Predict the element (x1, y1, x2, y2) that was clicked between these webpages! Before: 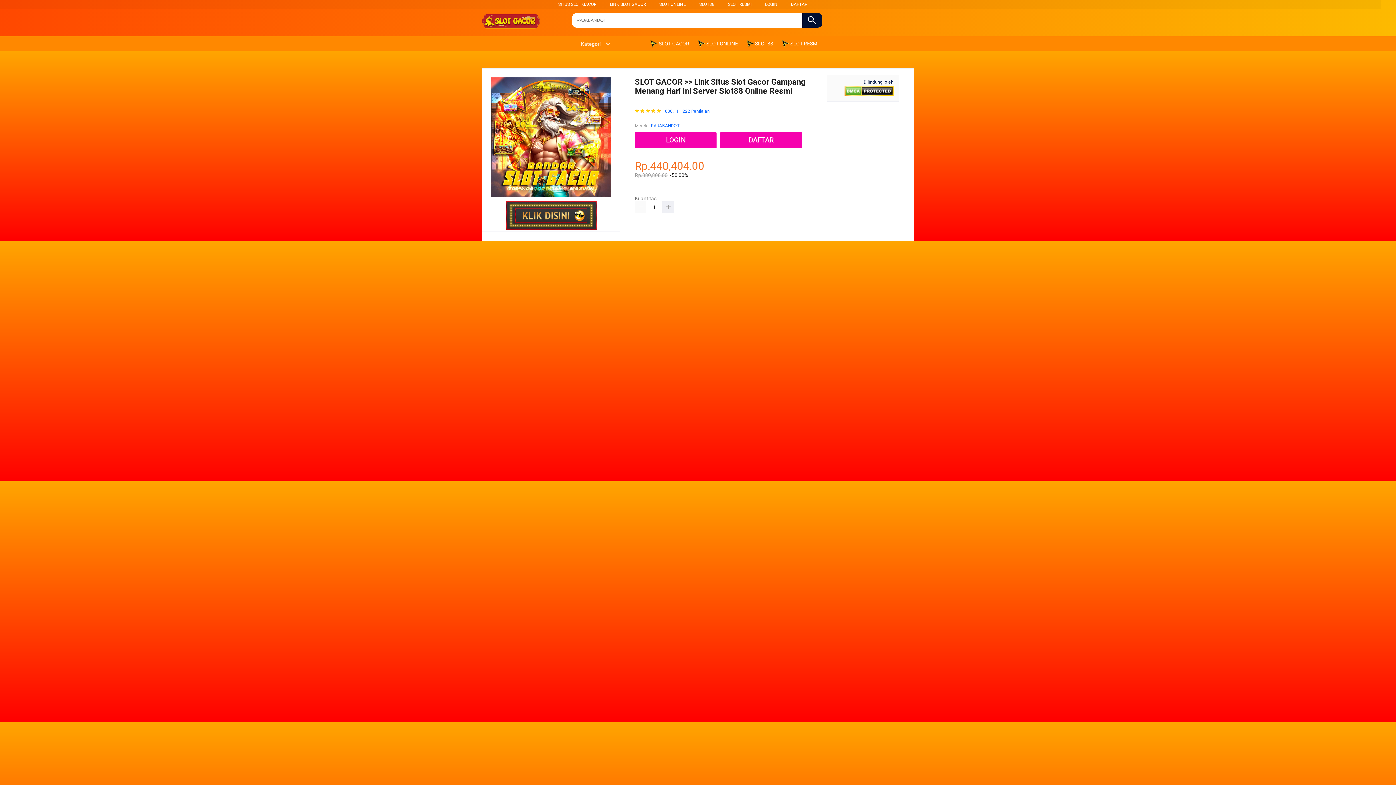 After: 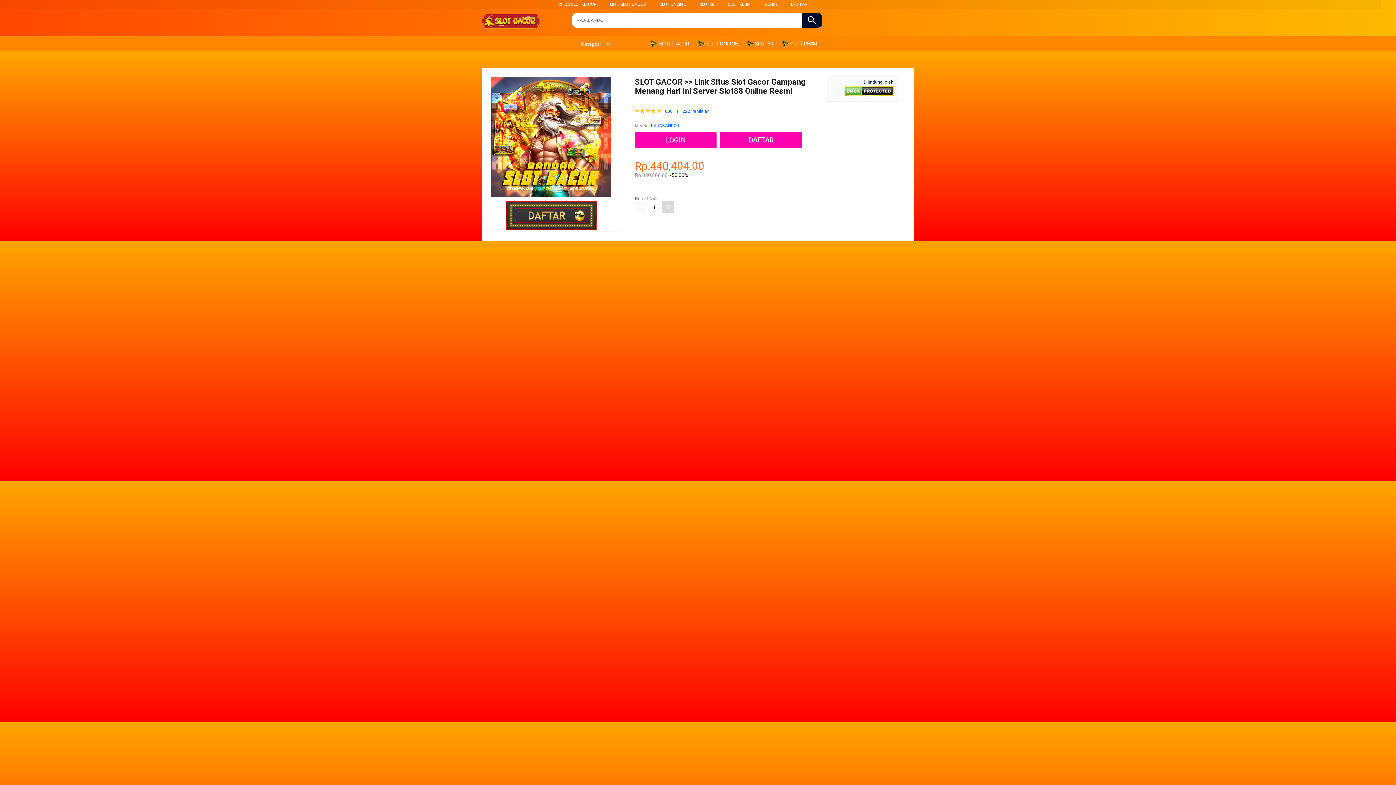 Action: bbox: (662, 201, 674, 212)